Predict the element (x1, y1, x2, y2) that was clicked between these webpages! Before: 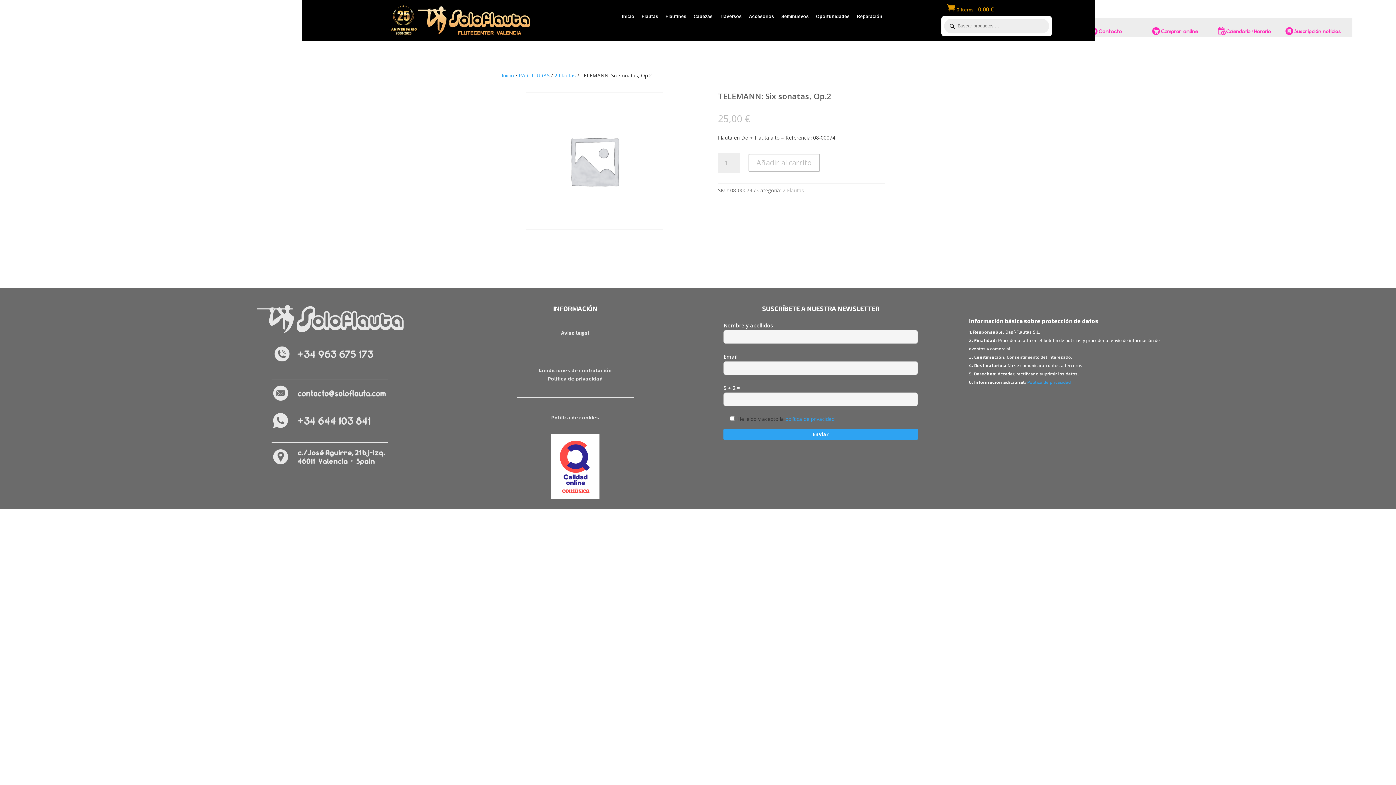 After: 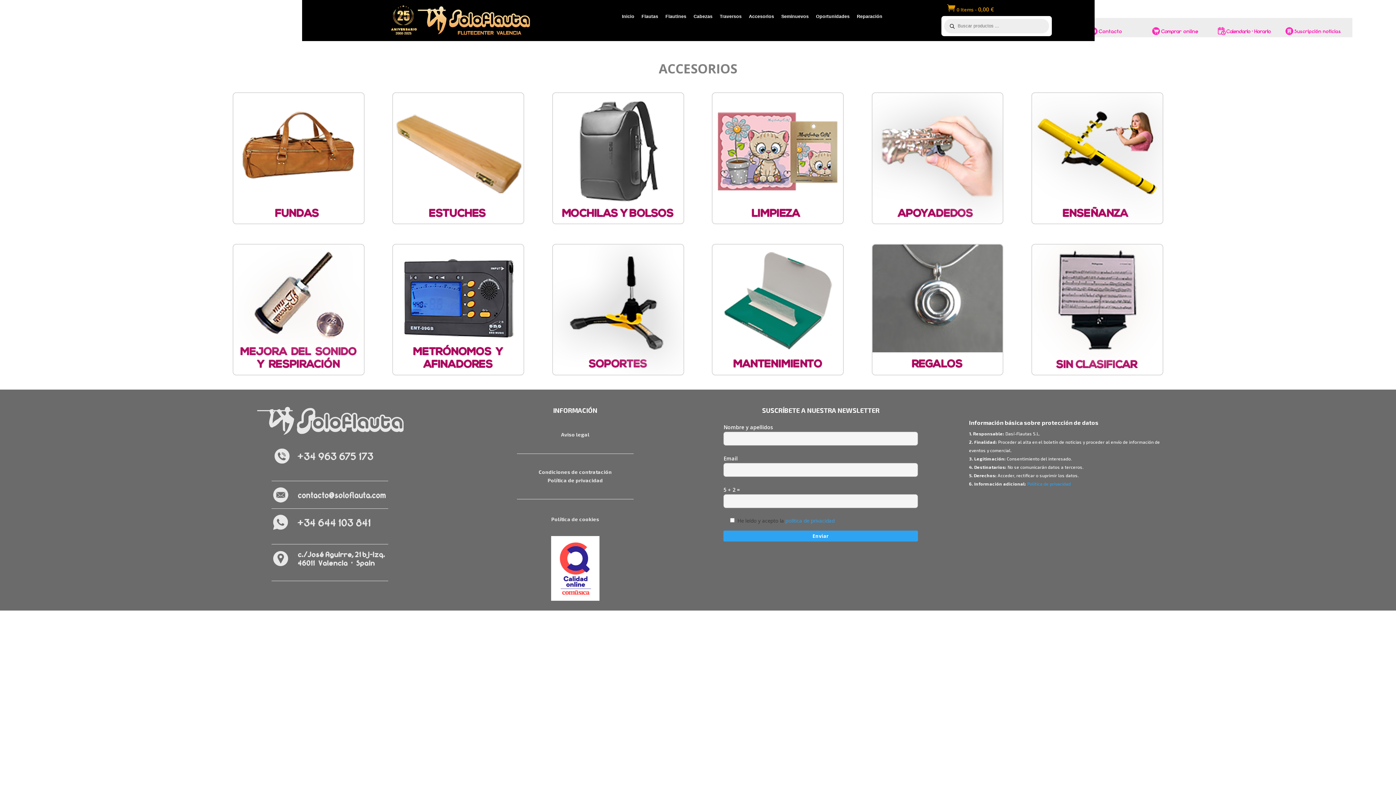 Action: label: Accesorios bbox: (748, 14, 774, 21)